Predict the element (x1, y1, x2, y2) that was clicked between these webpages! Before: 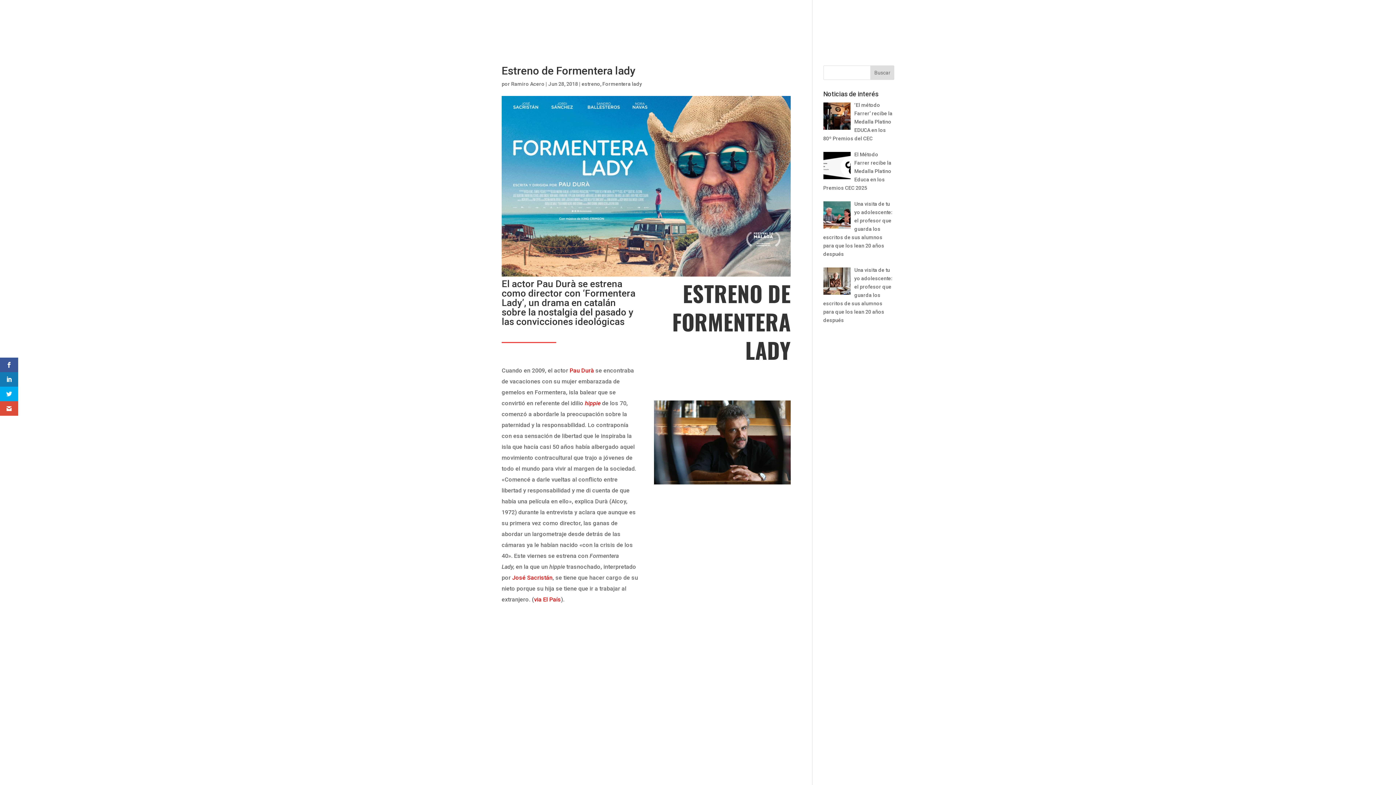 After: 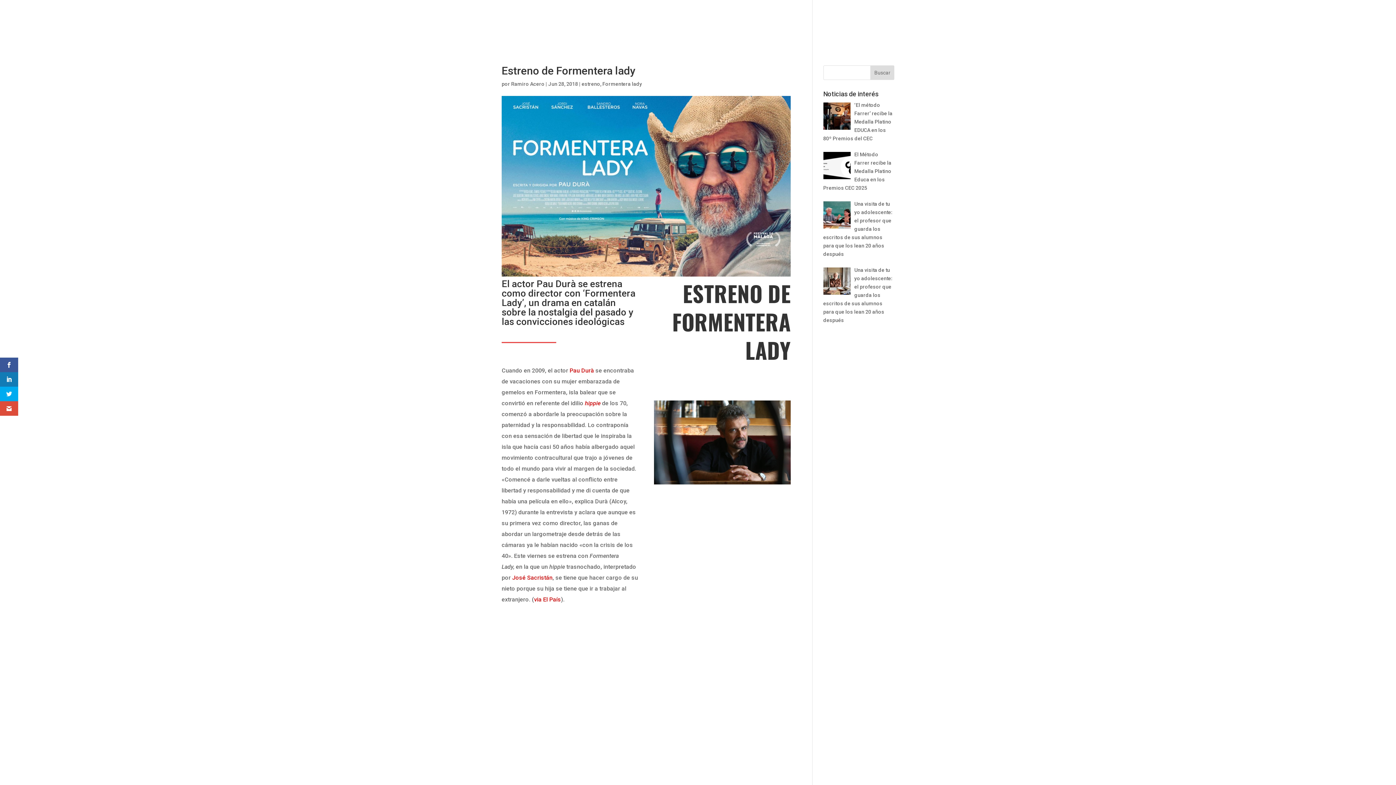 Action: label: Pau Durà bbox: (569, 367, 594, 374)